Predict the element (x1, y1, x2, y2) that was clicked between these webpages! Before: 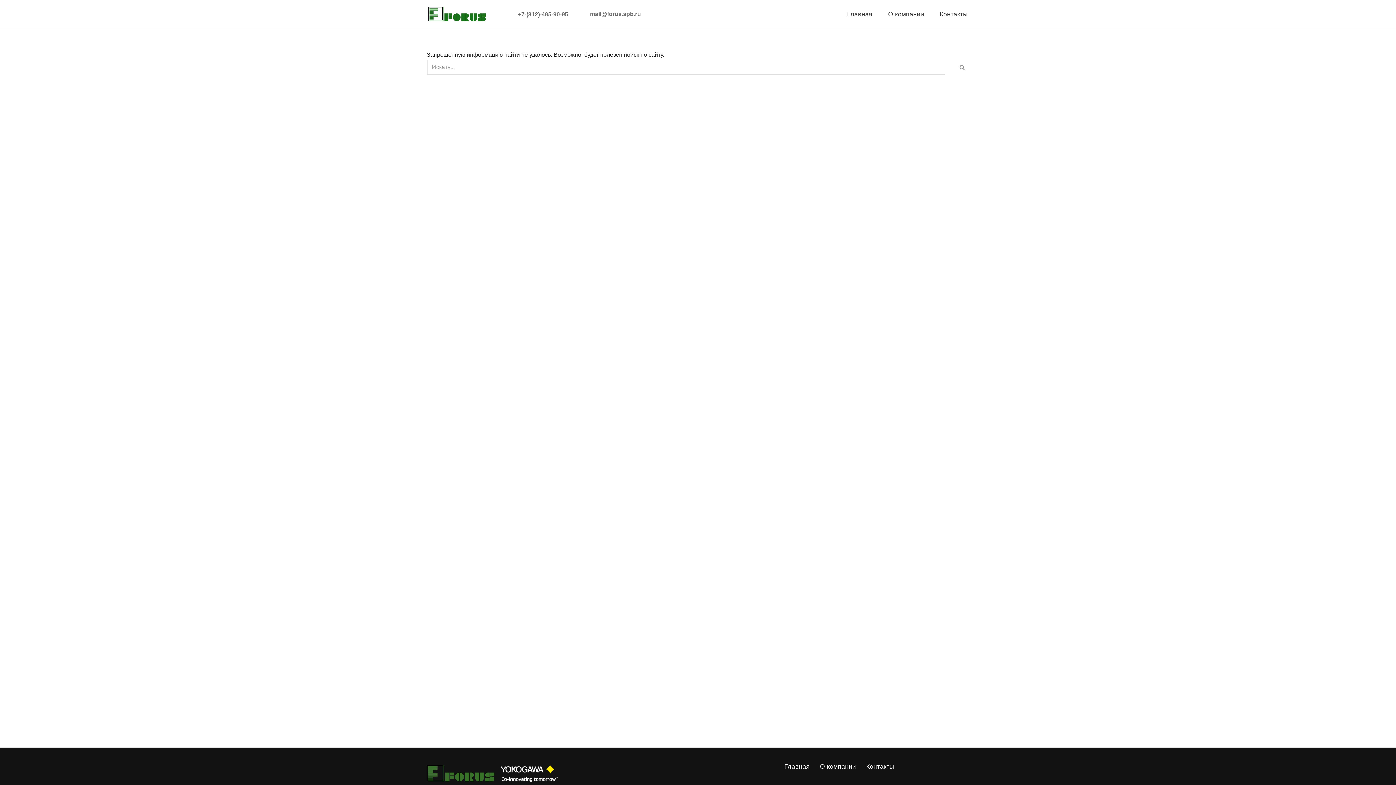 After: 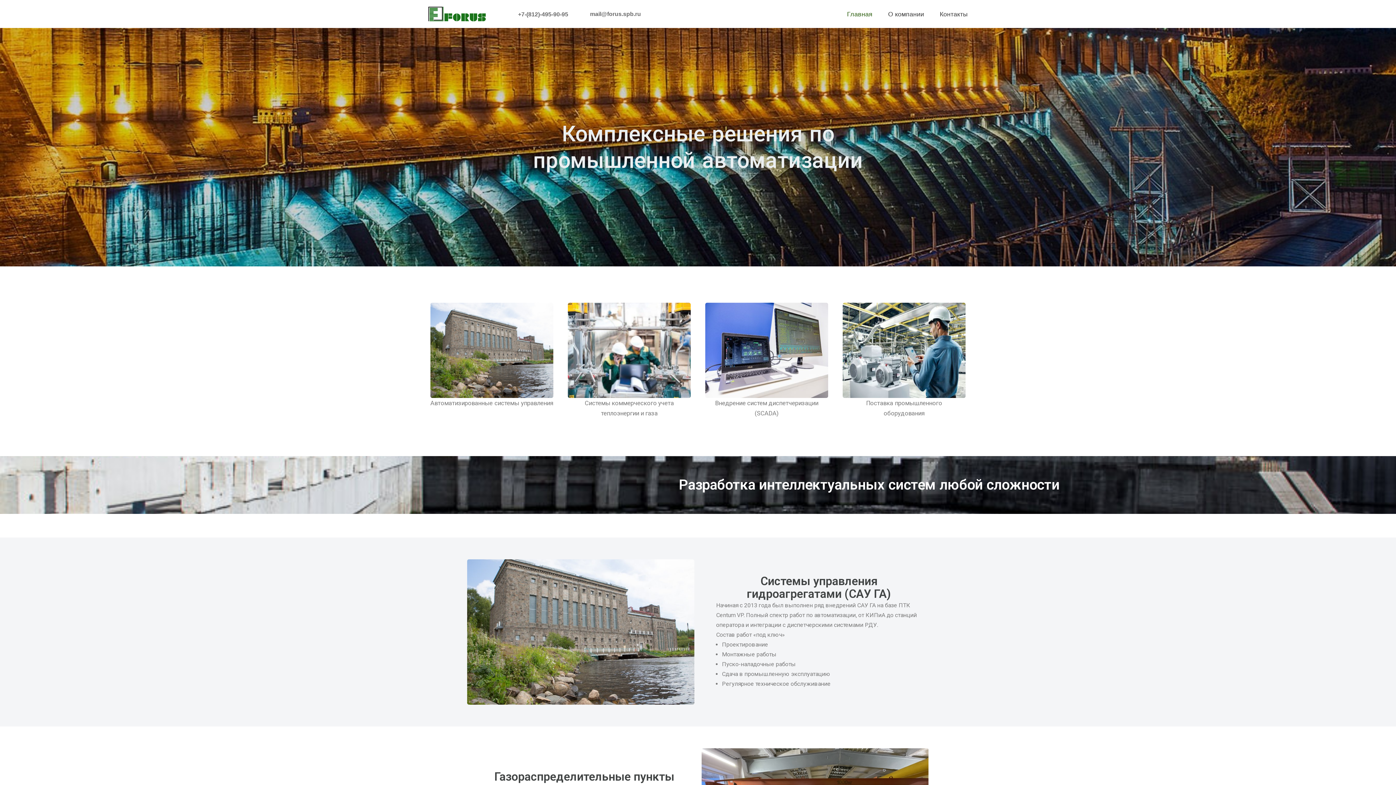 Action: bbox: (426, 5, 486, 22) label: Forus Интеллектуальные технические решения